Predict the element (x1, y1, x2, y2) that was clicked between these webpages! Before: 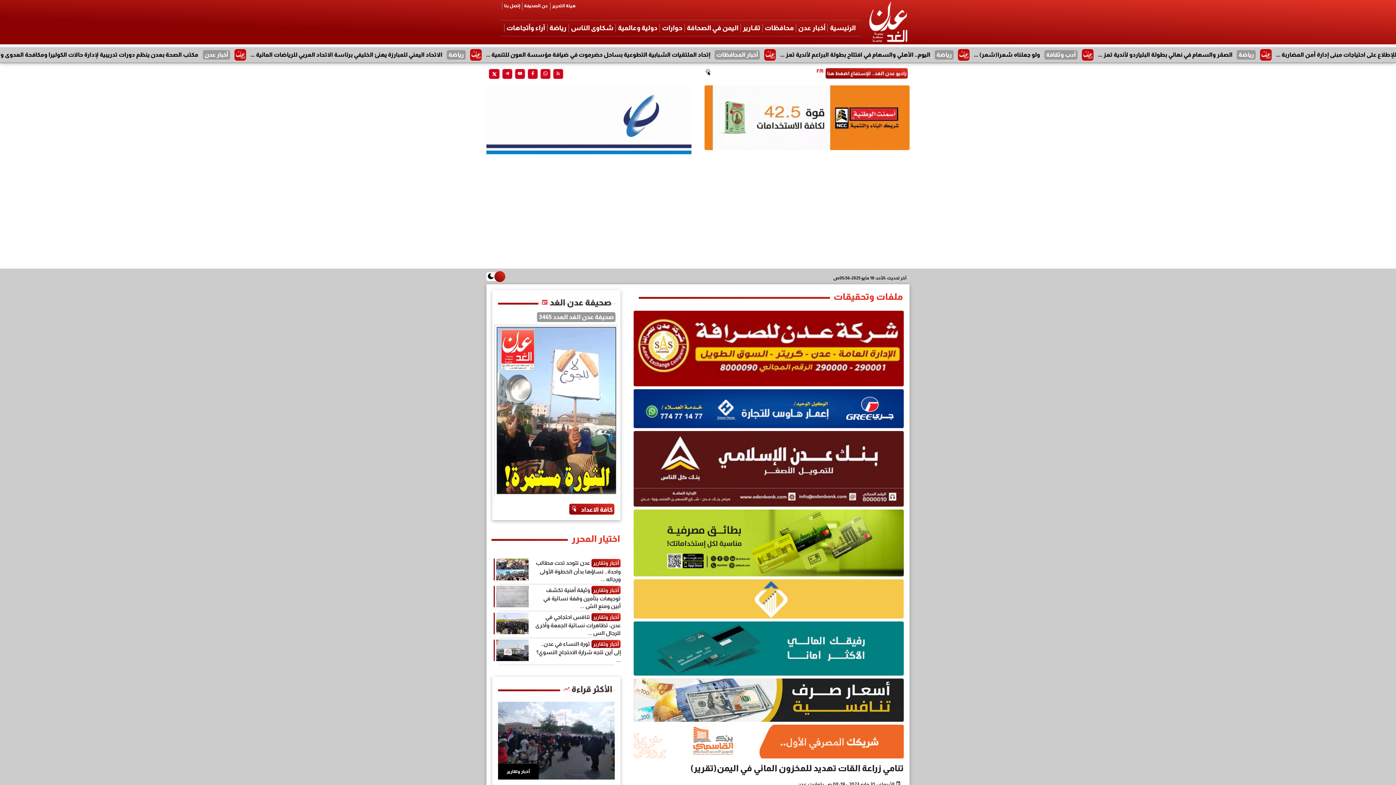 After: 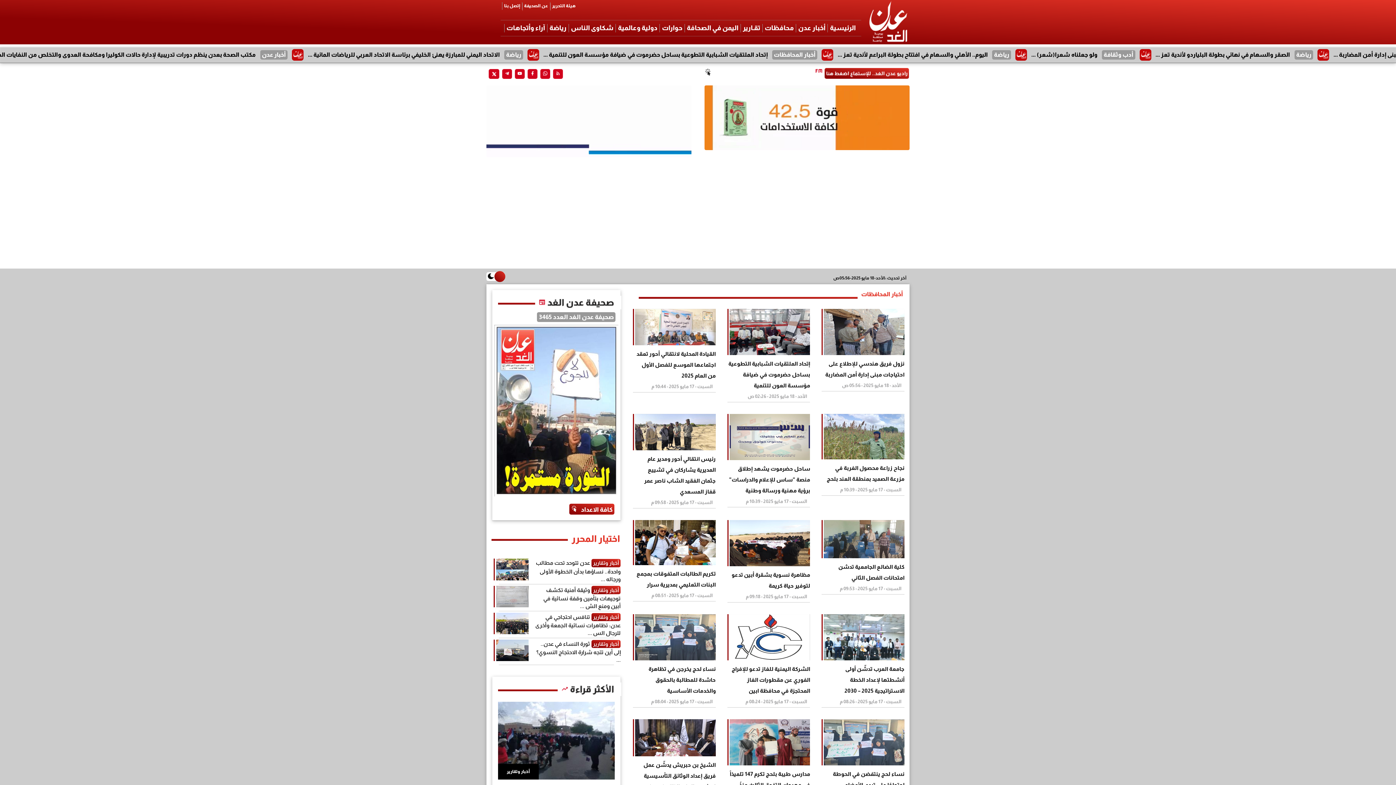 Action: bbox: (762, 24, 796, 32) label: محافظات